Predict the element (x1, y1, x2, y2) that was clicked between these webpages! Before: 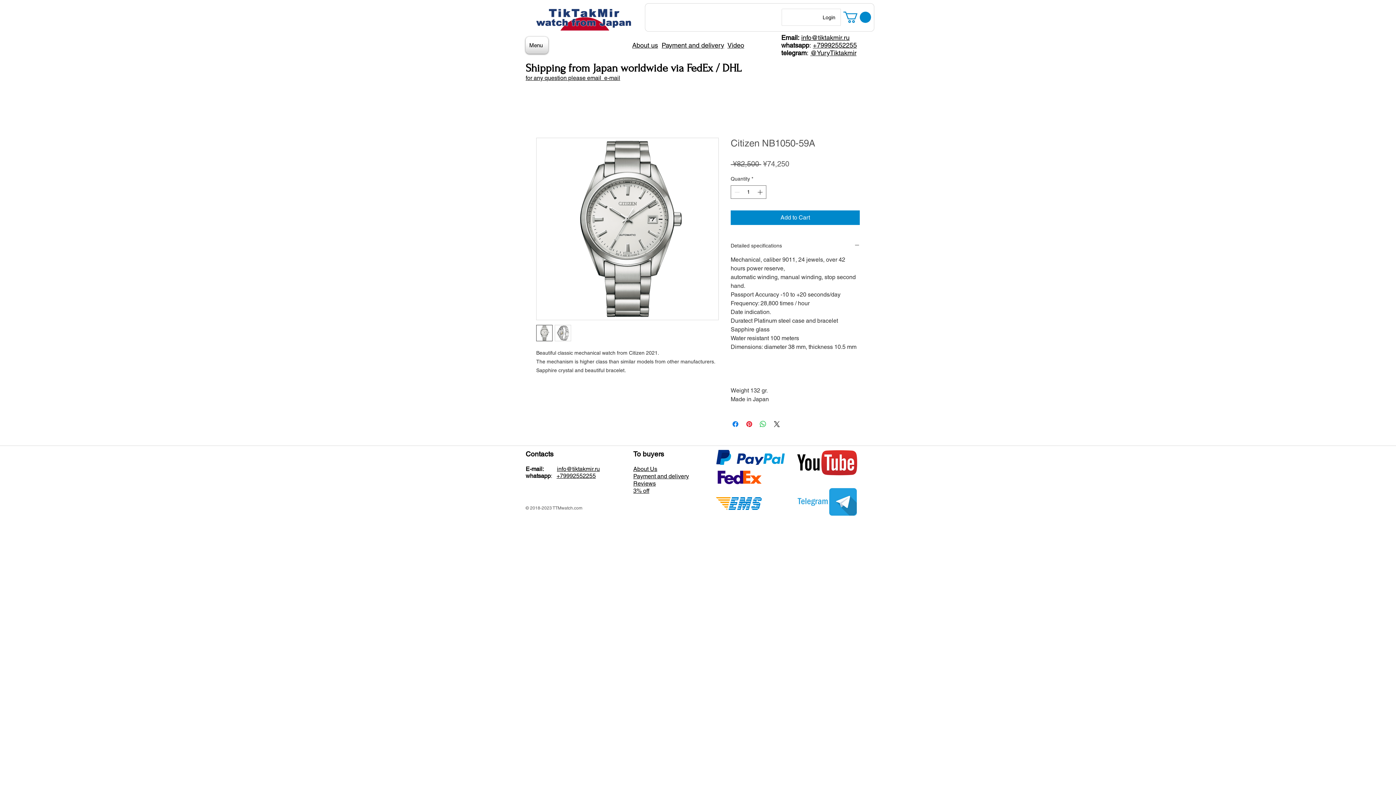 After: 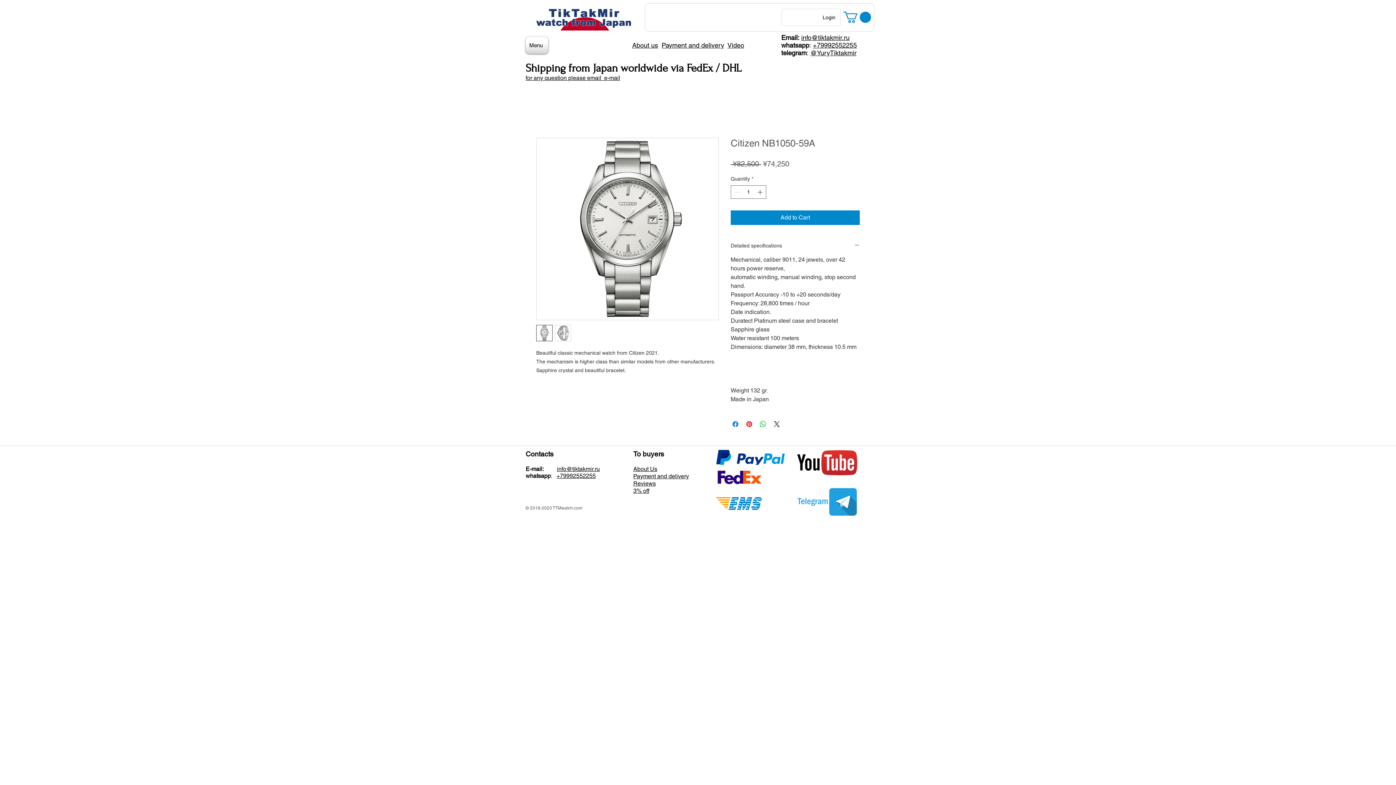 Action: bbox: (781, 434, 873, 491)